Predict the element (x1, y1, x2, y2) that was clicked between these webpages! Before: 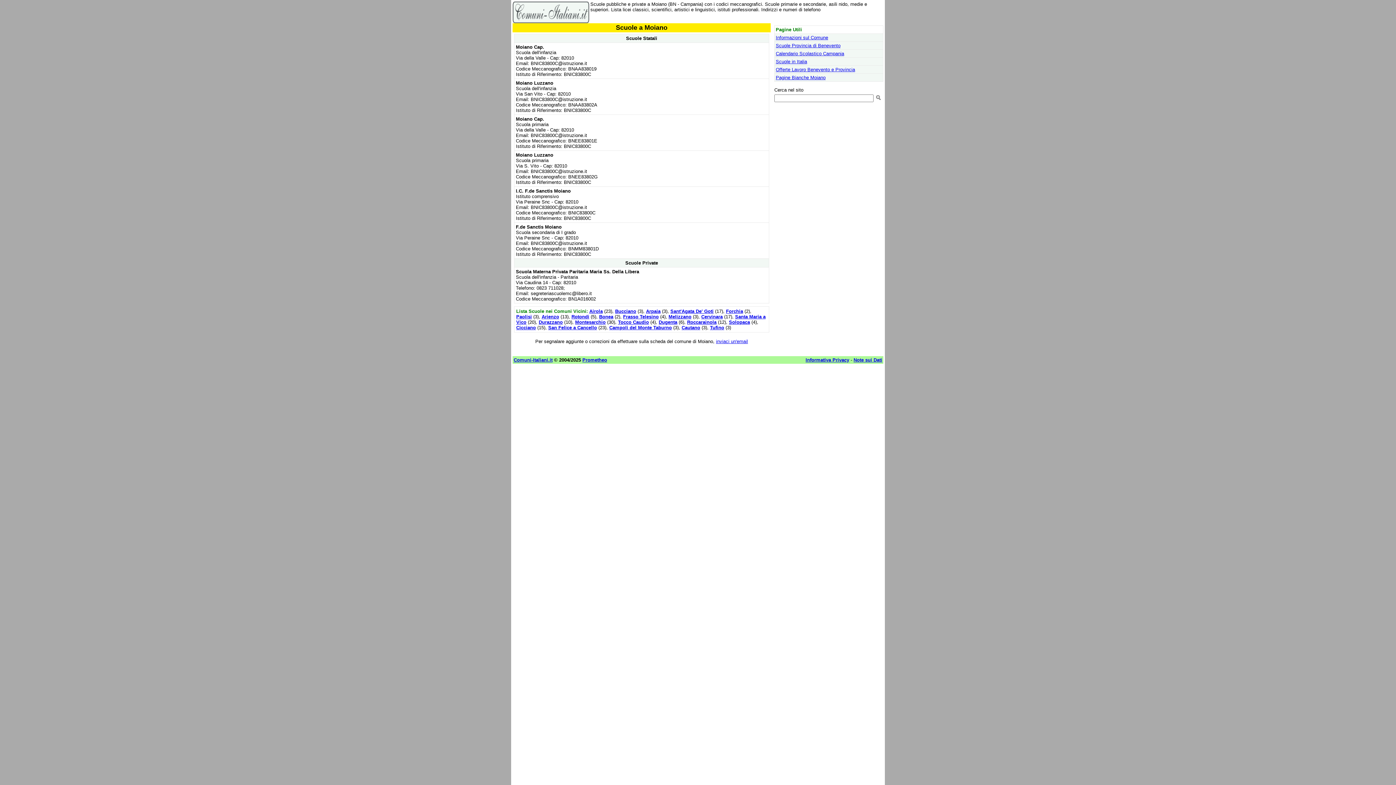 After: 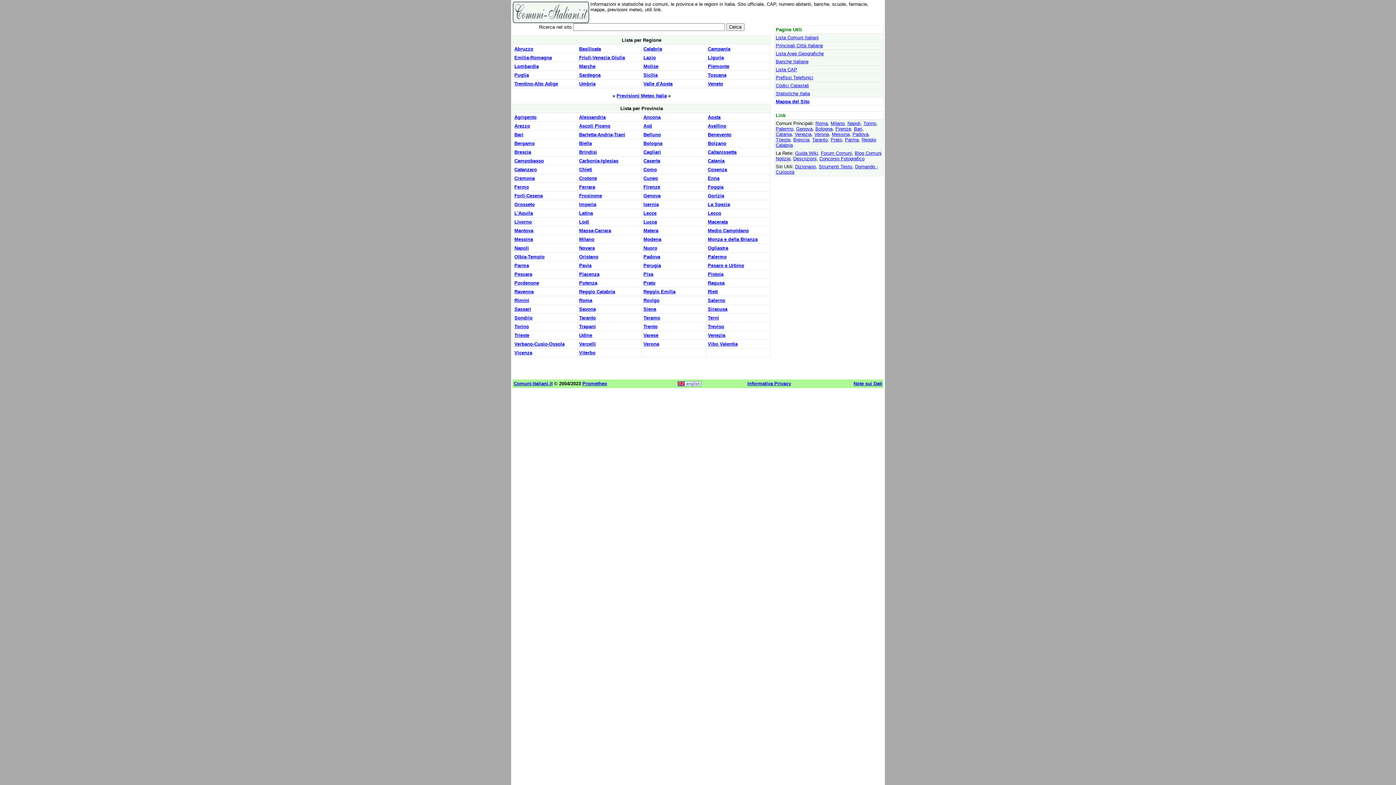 Action: bbox: (513, 357, 552, 362) label: Comuni-Italiani.it